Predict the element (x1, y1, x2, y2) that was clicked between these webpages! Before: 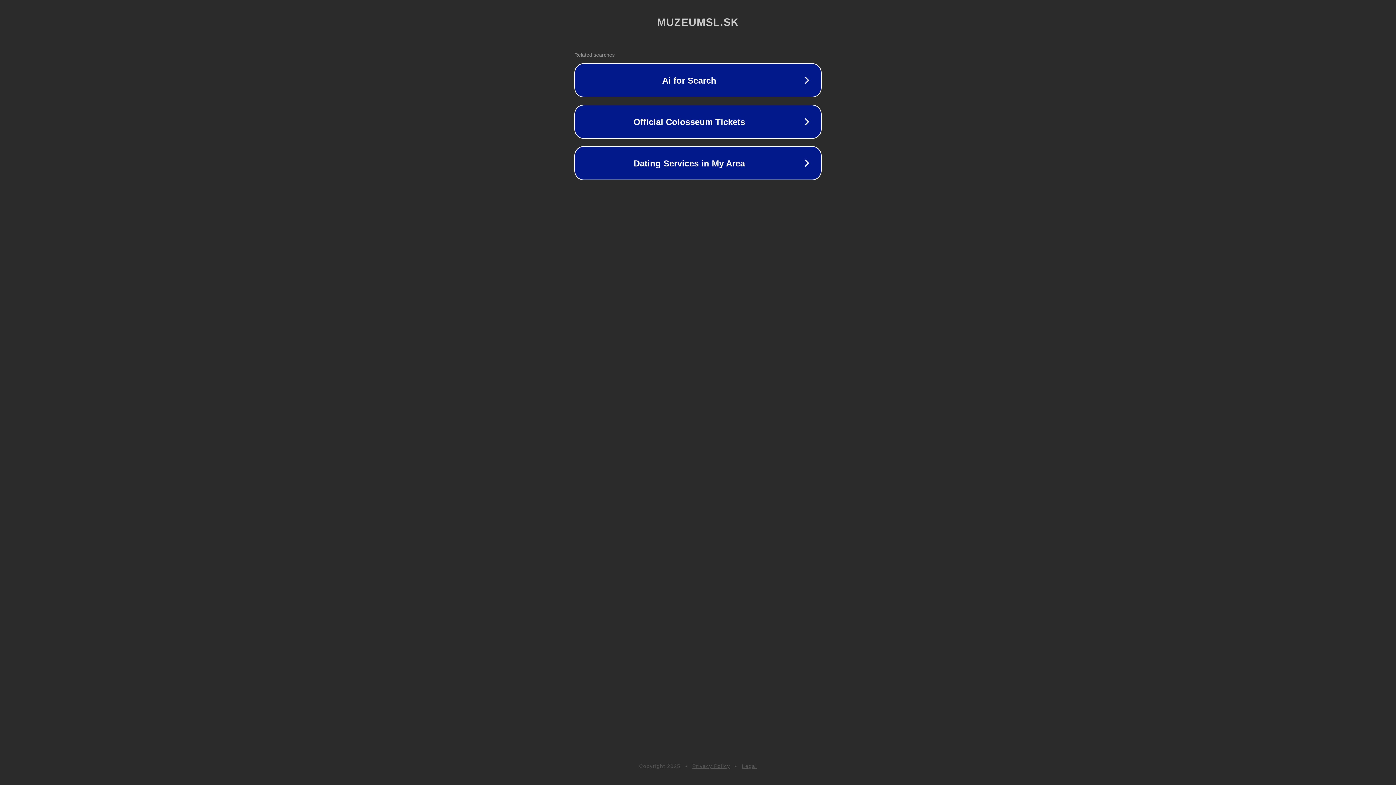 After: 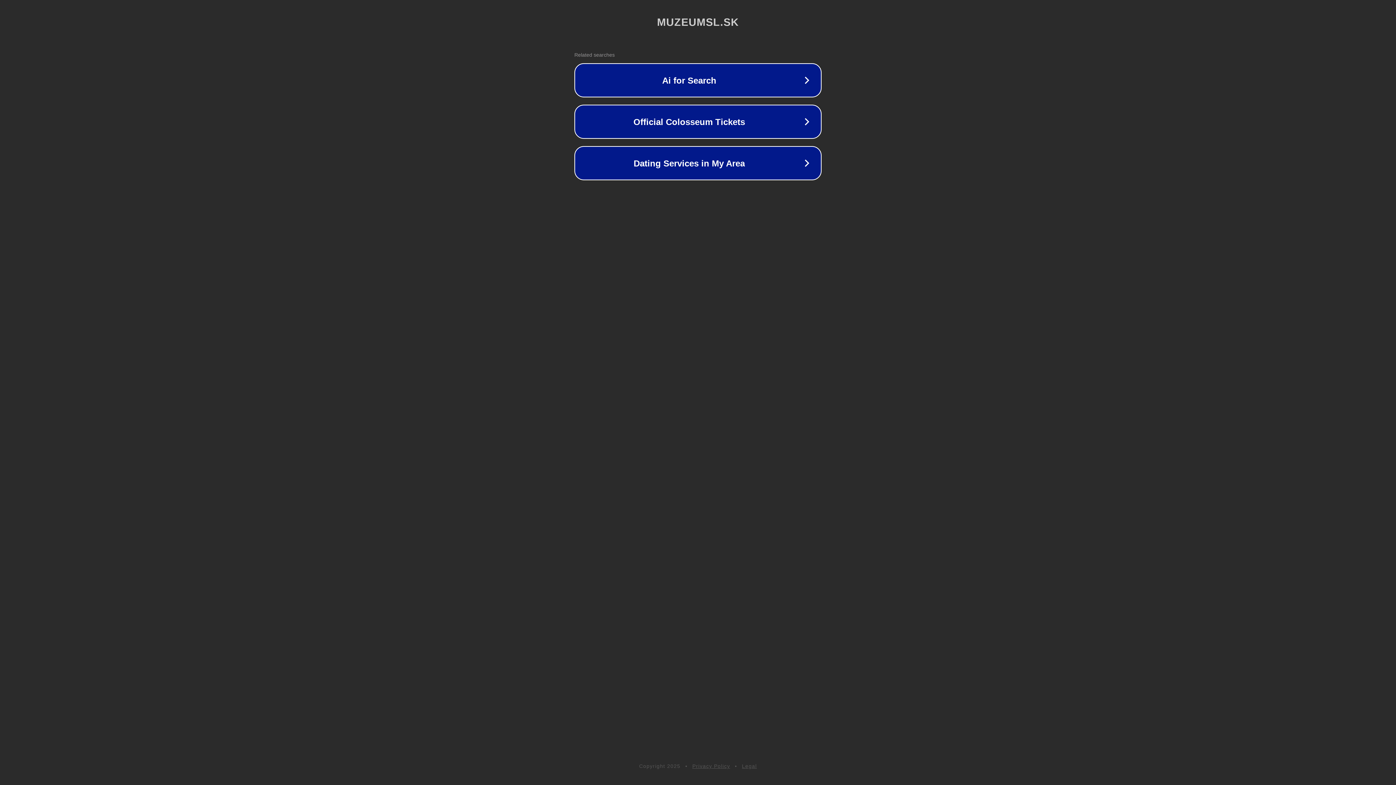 Action: label: Legal bbox: (742, 763, 757, 769)